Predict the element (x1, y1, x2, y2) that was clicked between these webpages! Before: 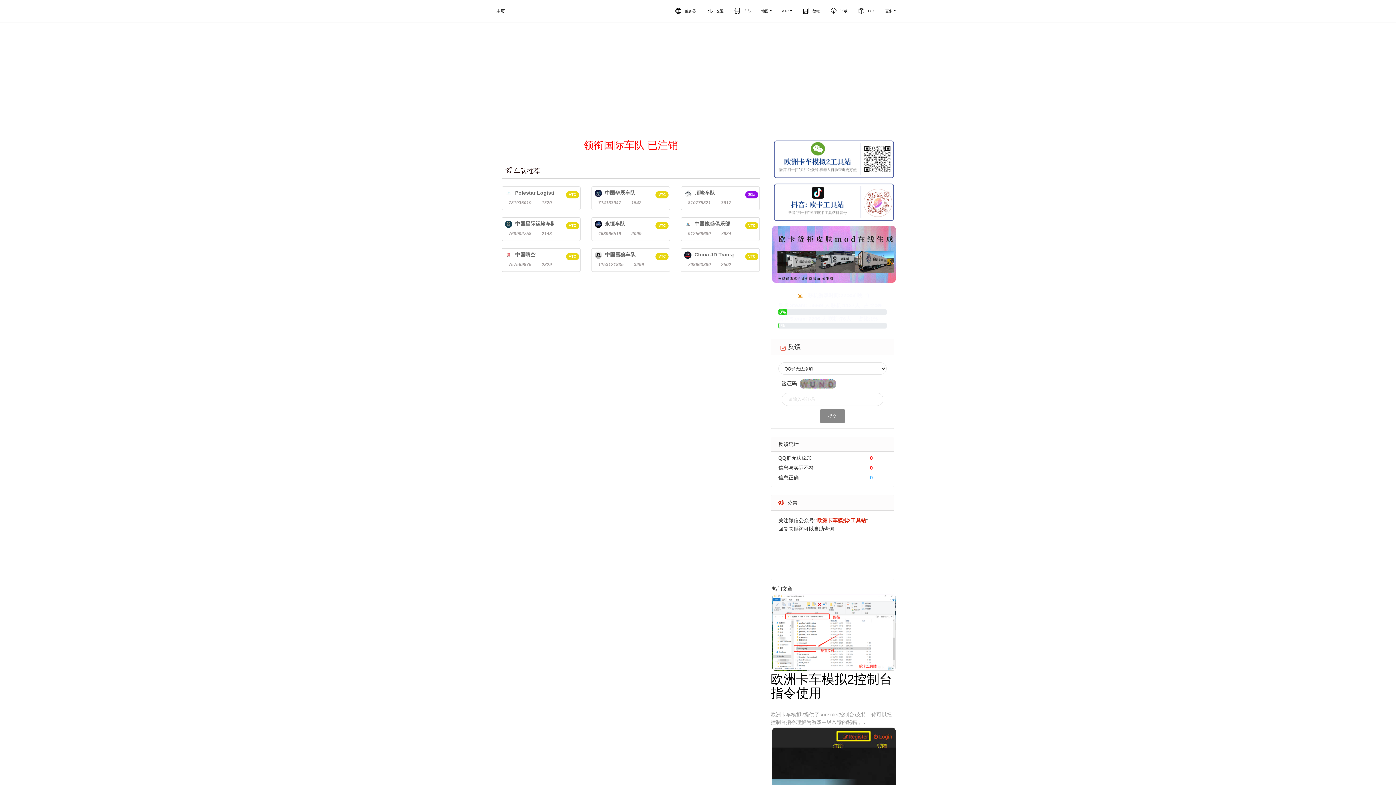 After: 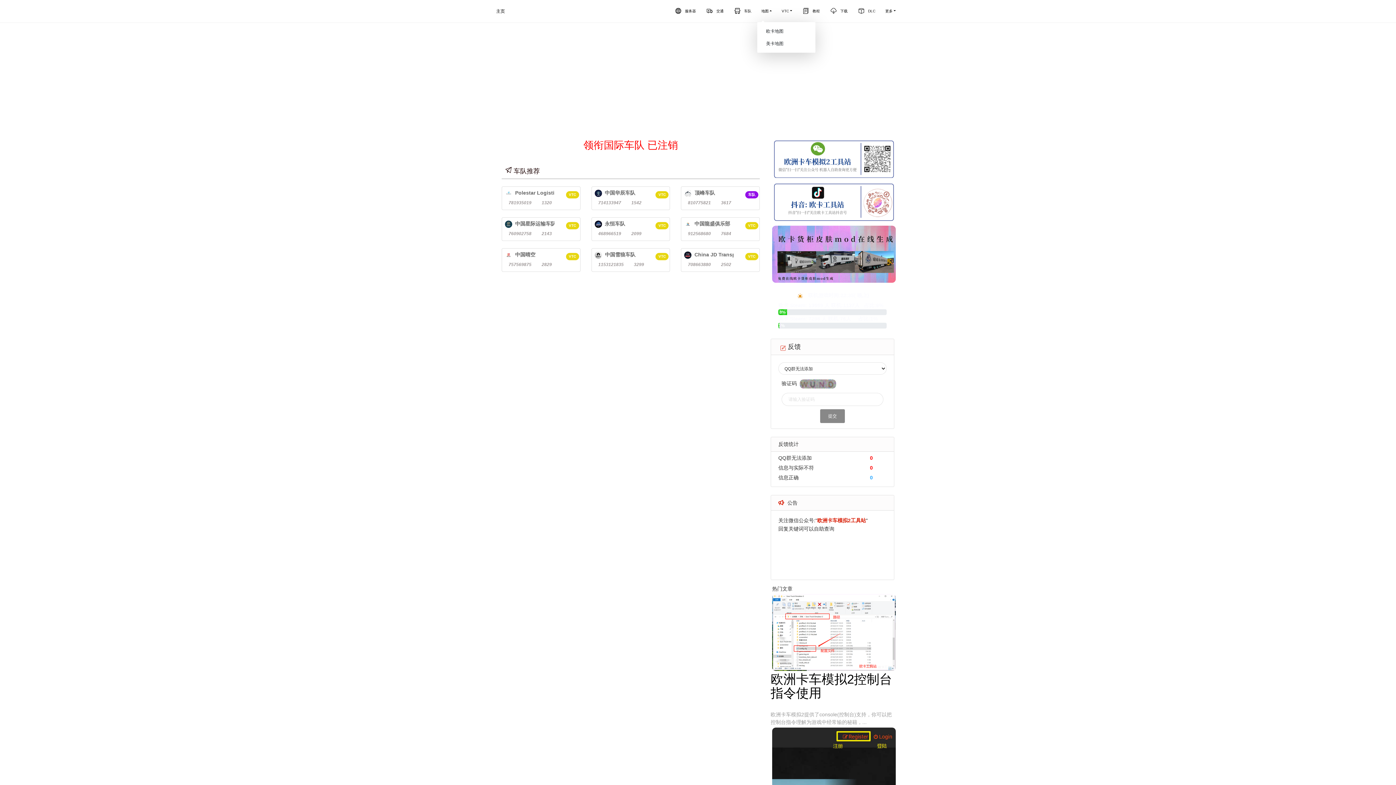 Action: bbox: (757, 3, 776, 18) label: 地图